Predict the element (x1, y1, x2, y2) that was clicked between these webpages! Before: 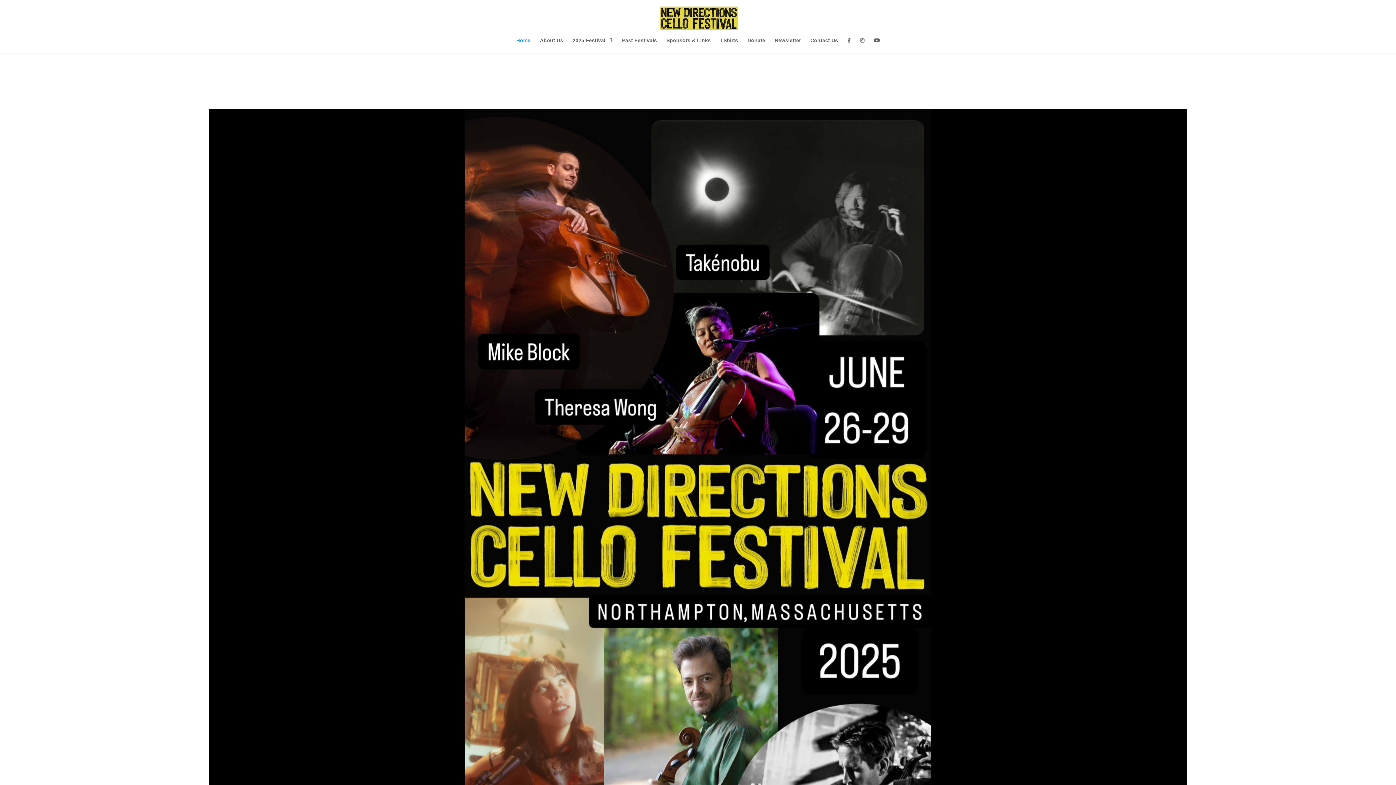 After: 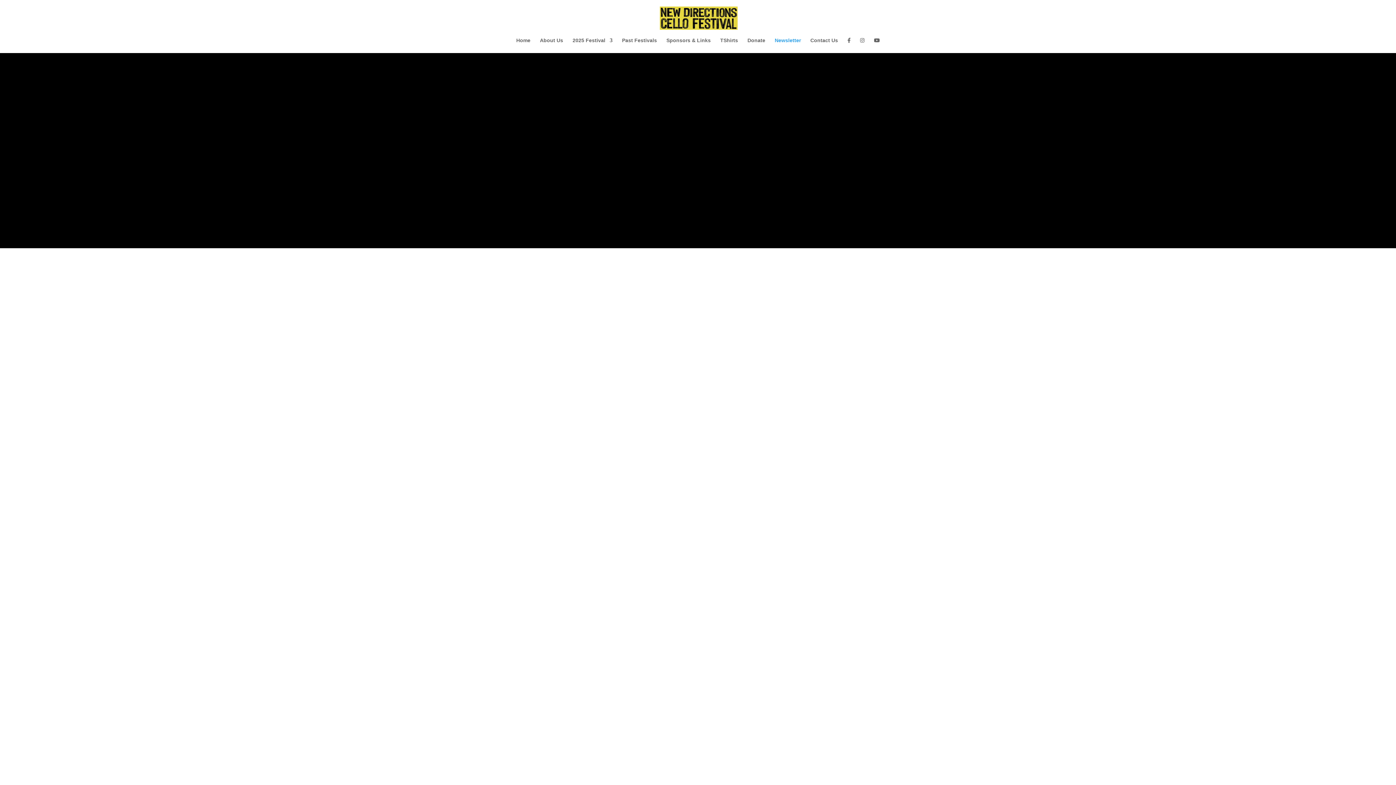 Action: bbox: (774, 37, 801, 53) label: Newsletter